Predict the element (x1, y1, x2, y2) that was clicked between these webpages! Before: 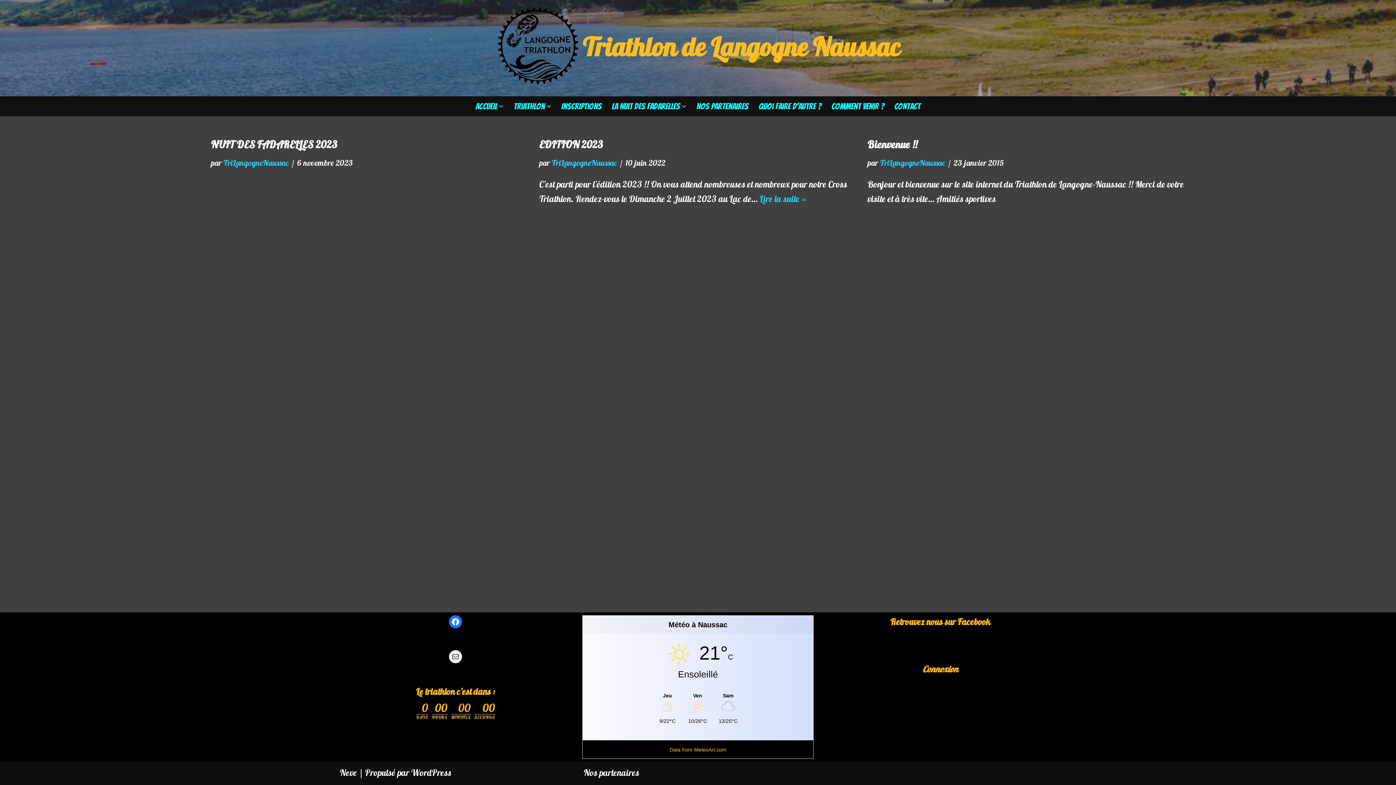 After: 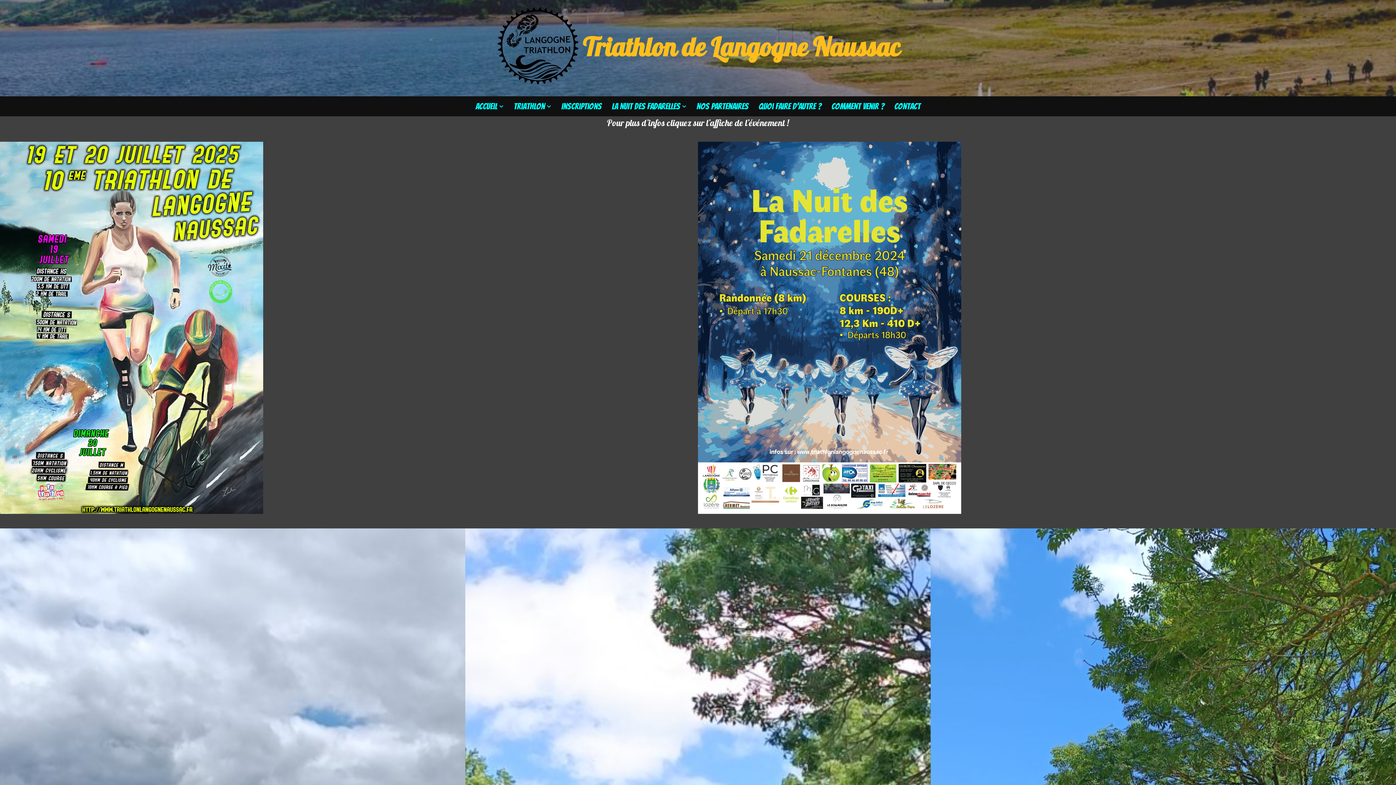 Action: label: Triathlon de Langogne Naussac bbox: (496, 6, 900, 89)